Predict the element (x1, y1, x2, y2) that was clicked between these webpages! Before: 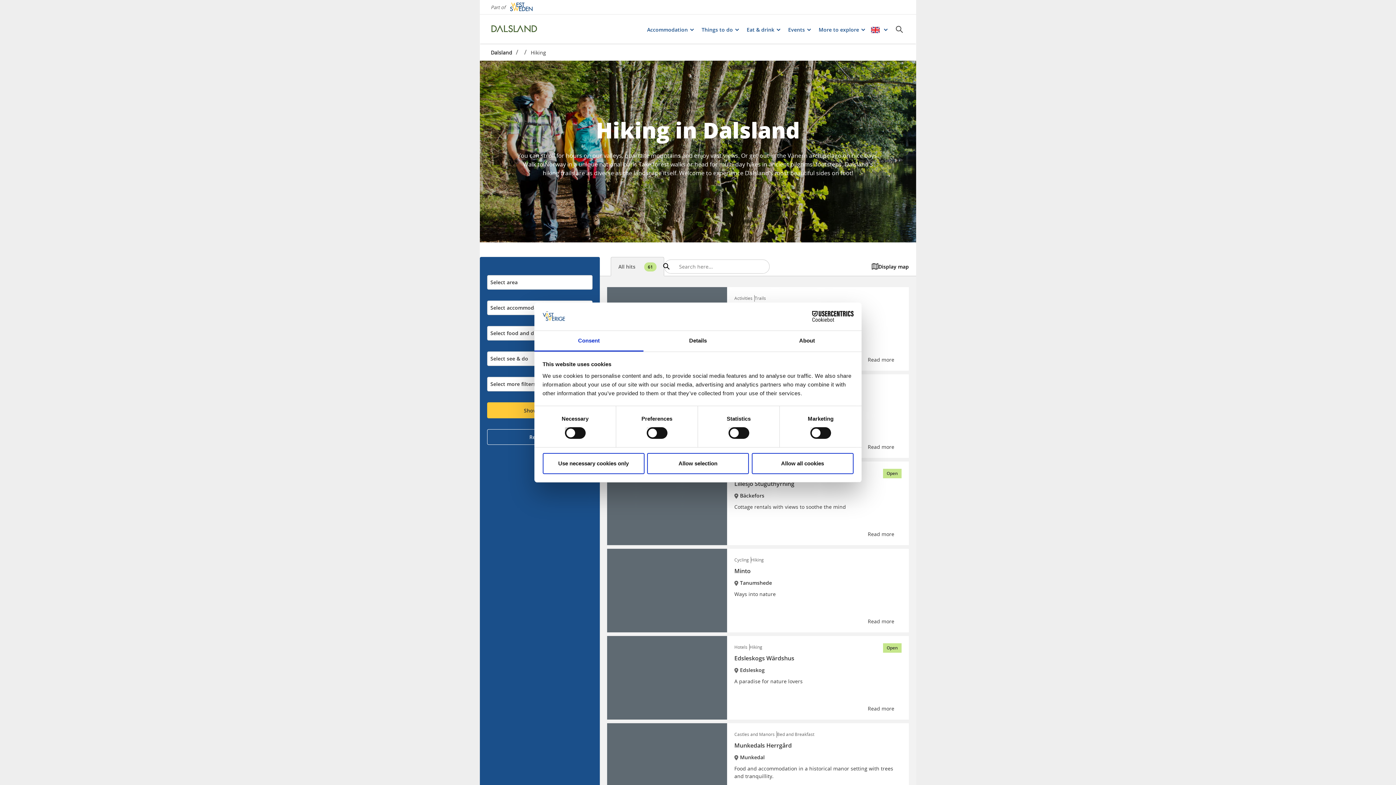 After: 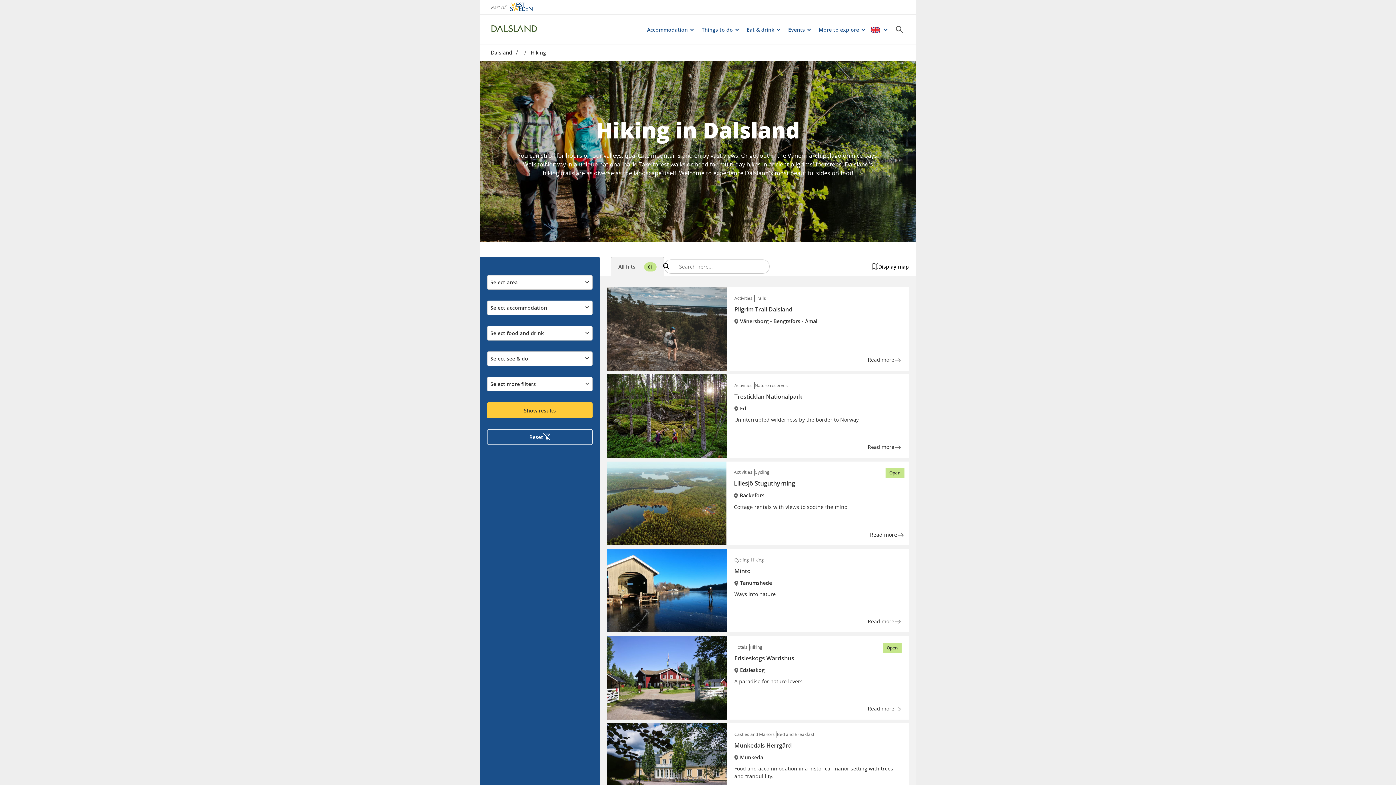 Action: label: Allow selection bbox: (647, 453, 749, 474)